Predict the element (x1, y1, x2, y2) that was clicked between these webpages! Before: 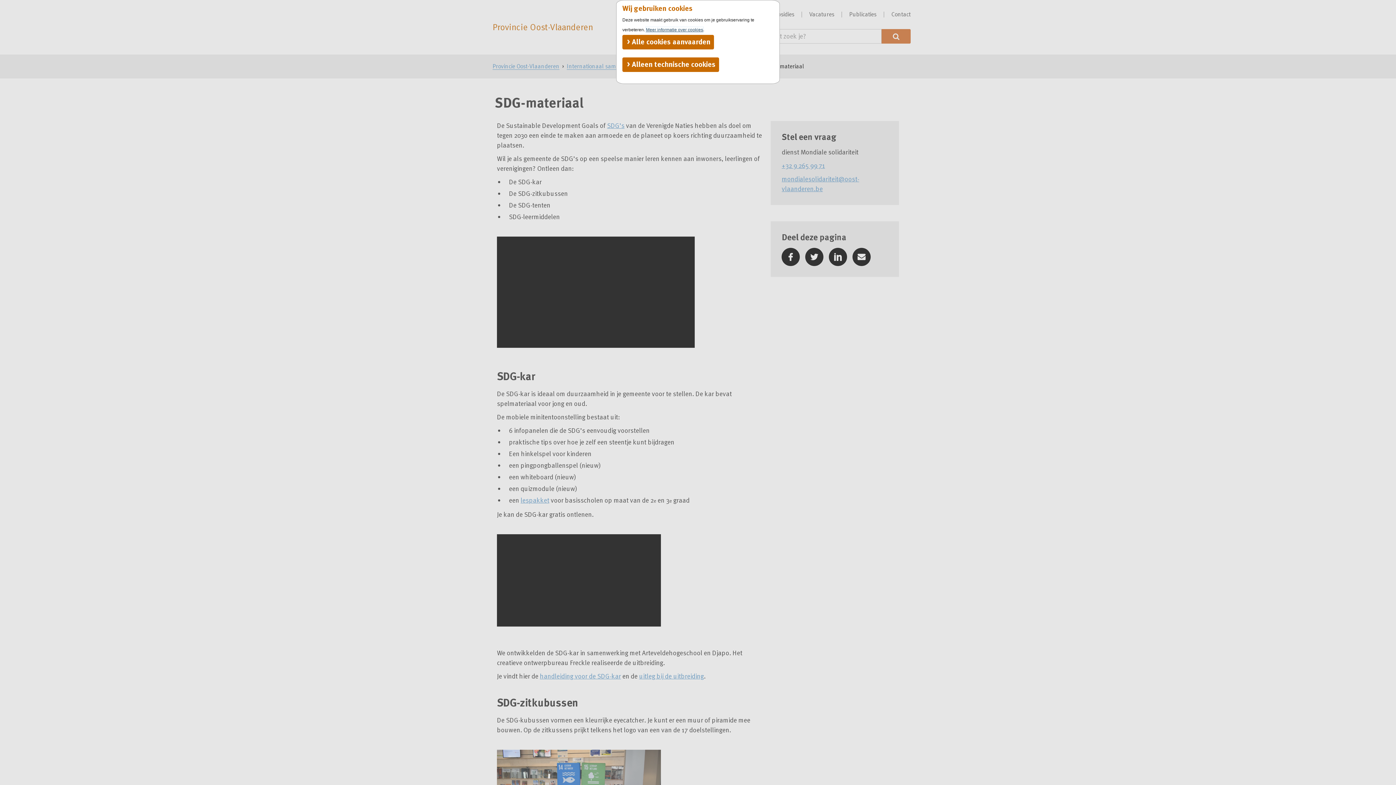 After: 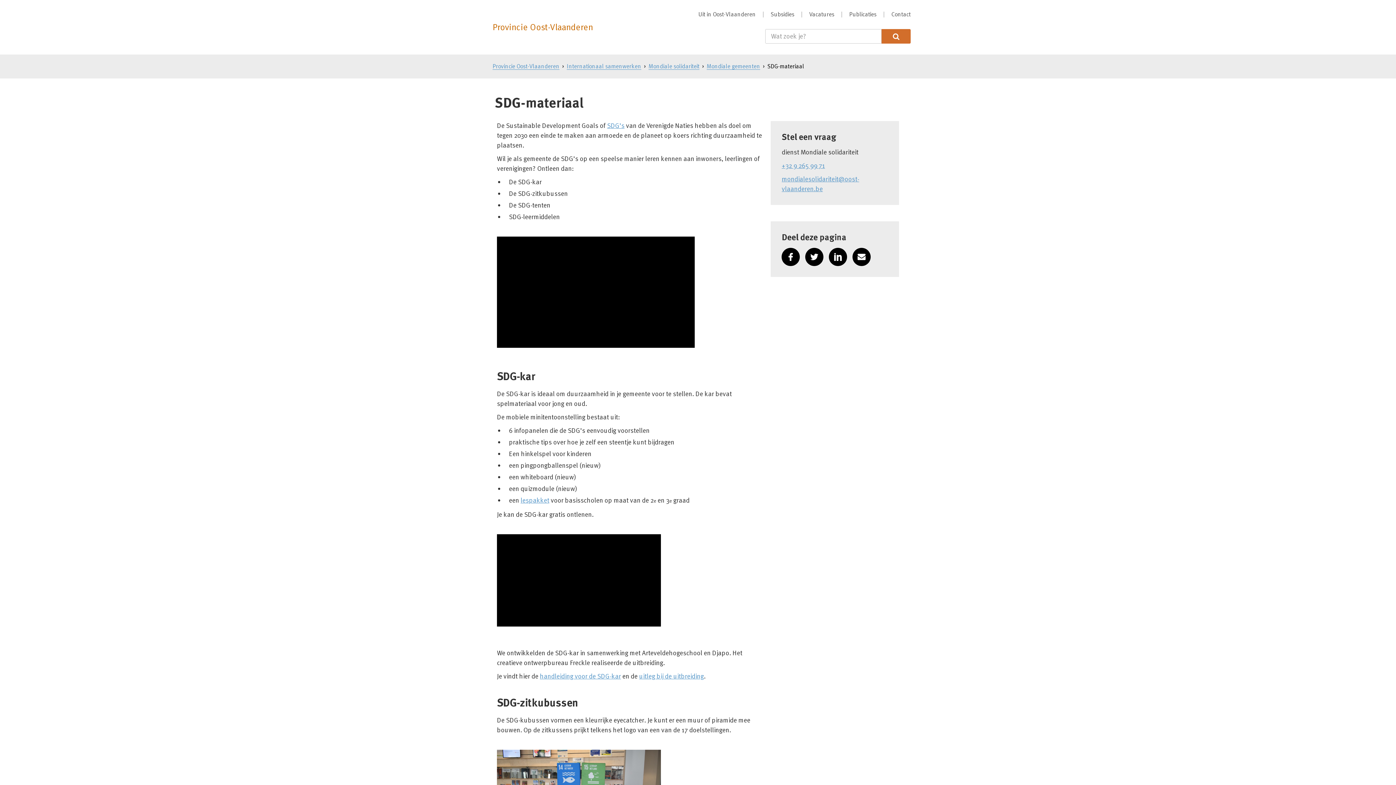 Action: bbox: (622, 34, 714, 49) label:  Alle cookies aanvaarden